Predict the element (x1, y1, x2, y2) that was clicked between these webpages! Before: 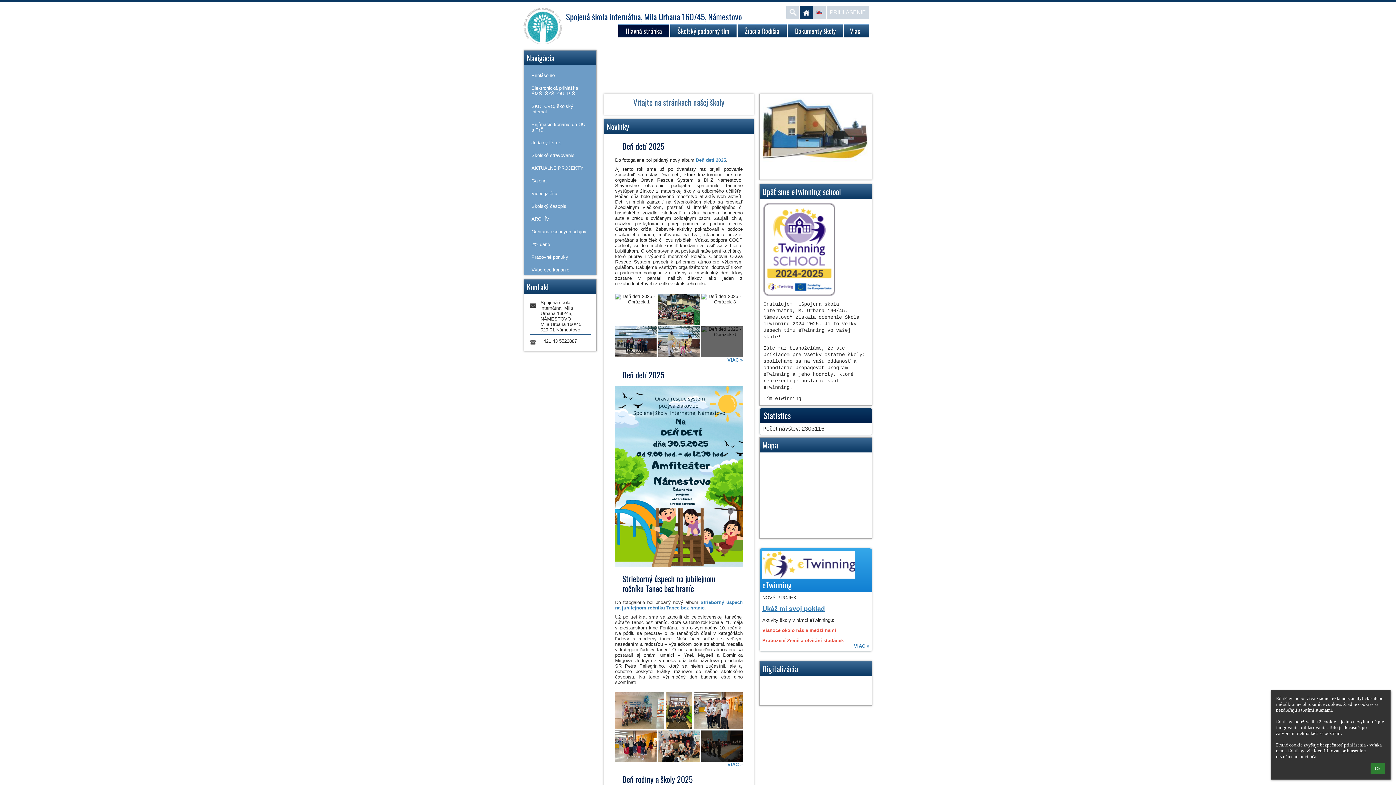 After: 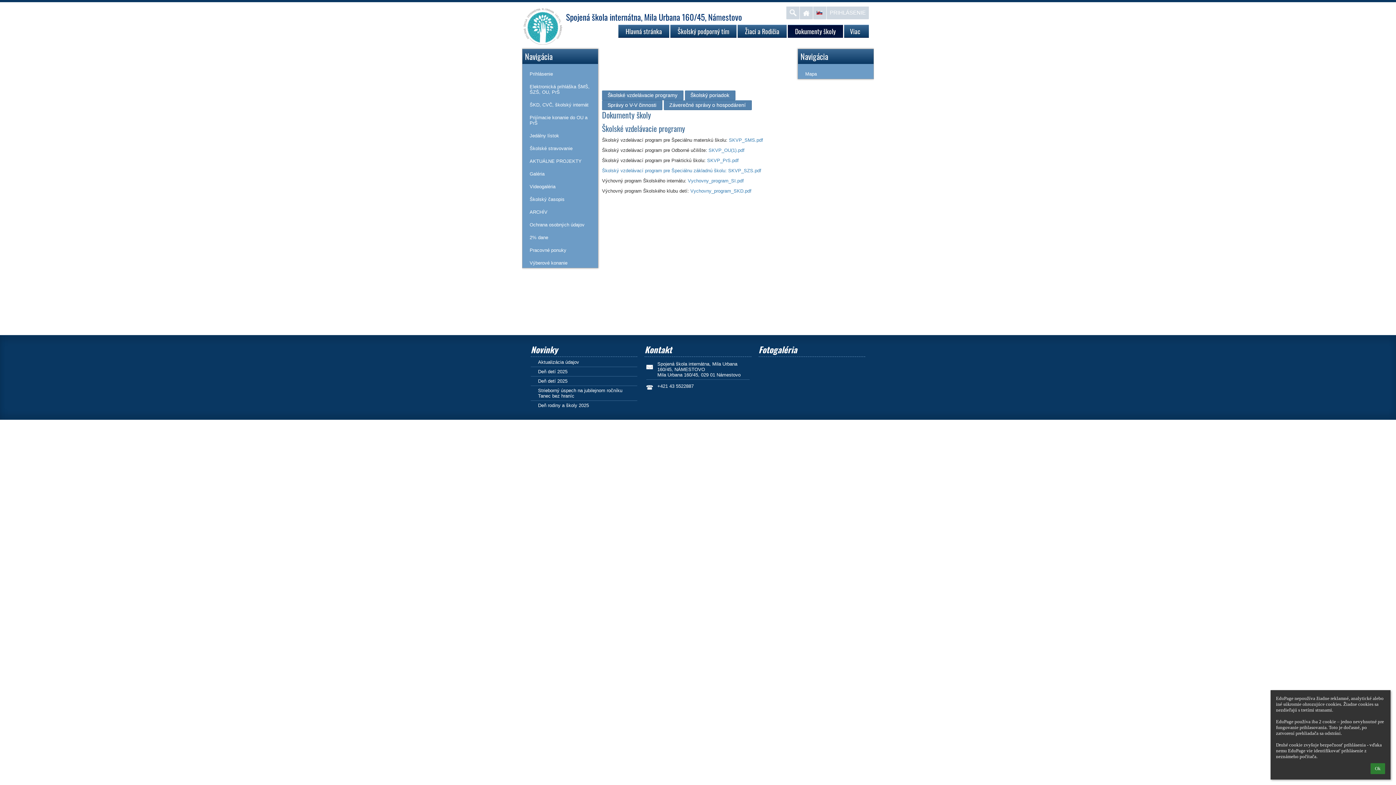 Action: bbox: (788, 24, 843, 37) label: Dokumenty školy